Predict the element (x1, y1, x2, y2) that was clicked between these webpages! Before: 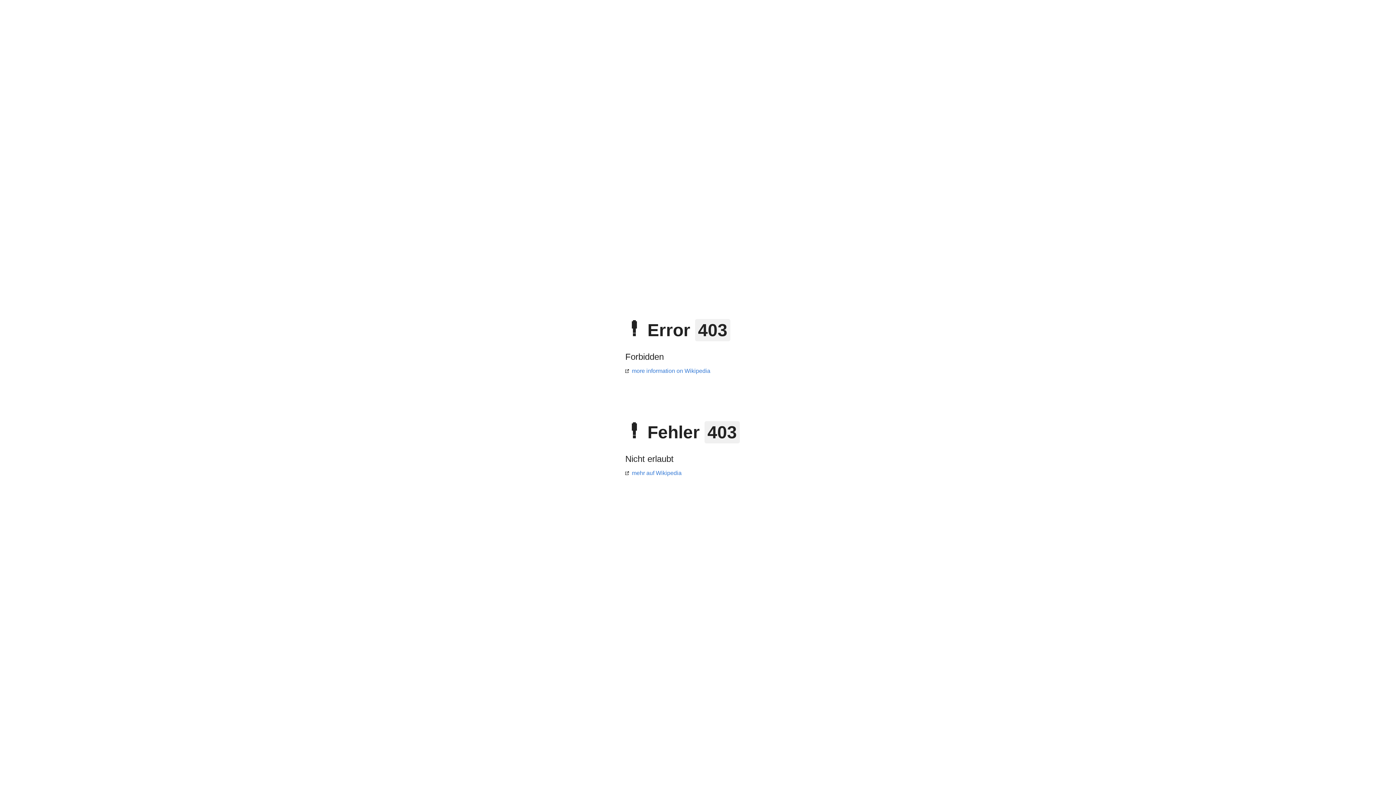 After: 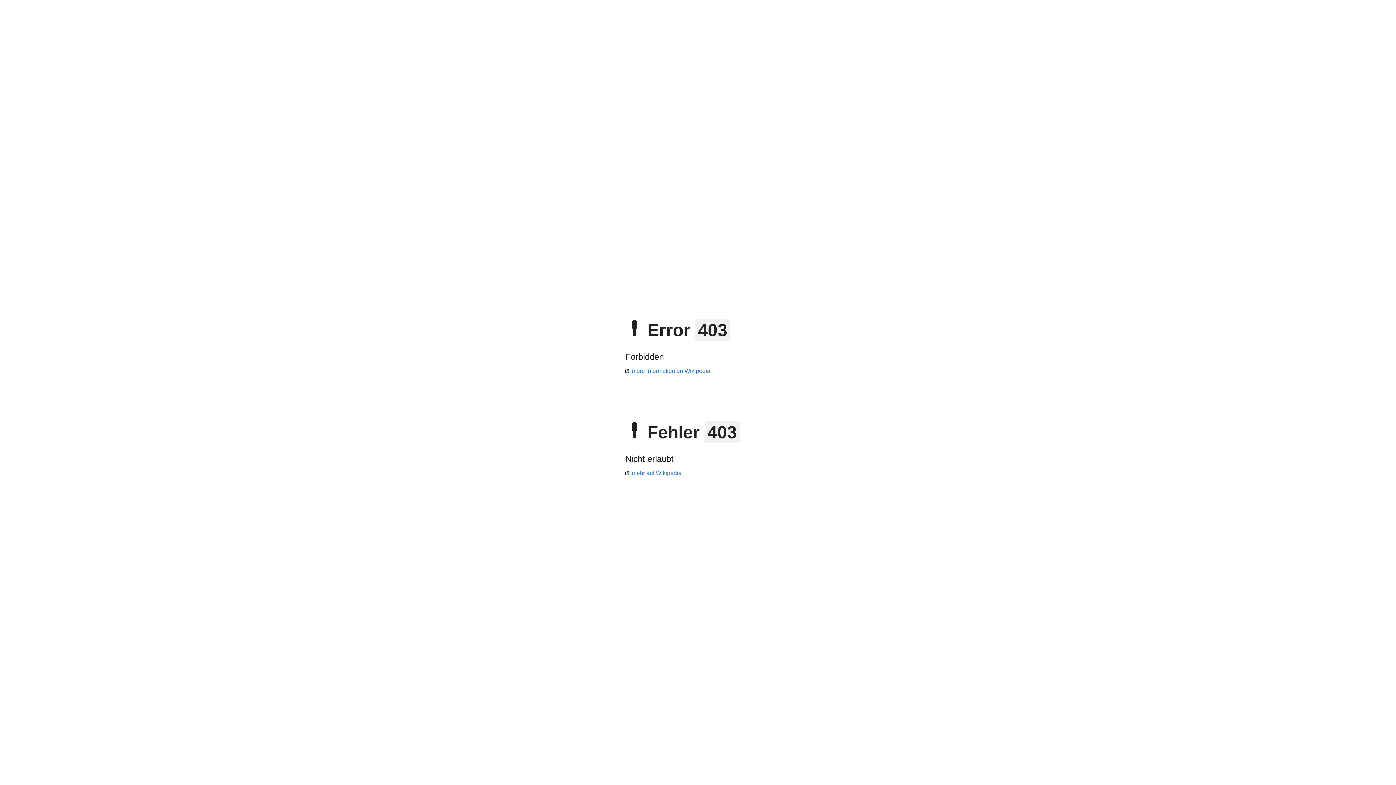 Action: bbox: (625, 470, 681, 476) label: mehr auf Wikipedia